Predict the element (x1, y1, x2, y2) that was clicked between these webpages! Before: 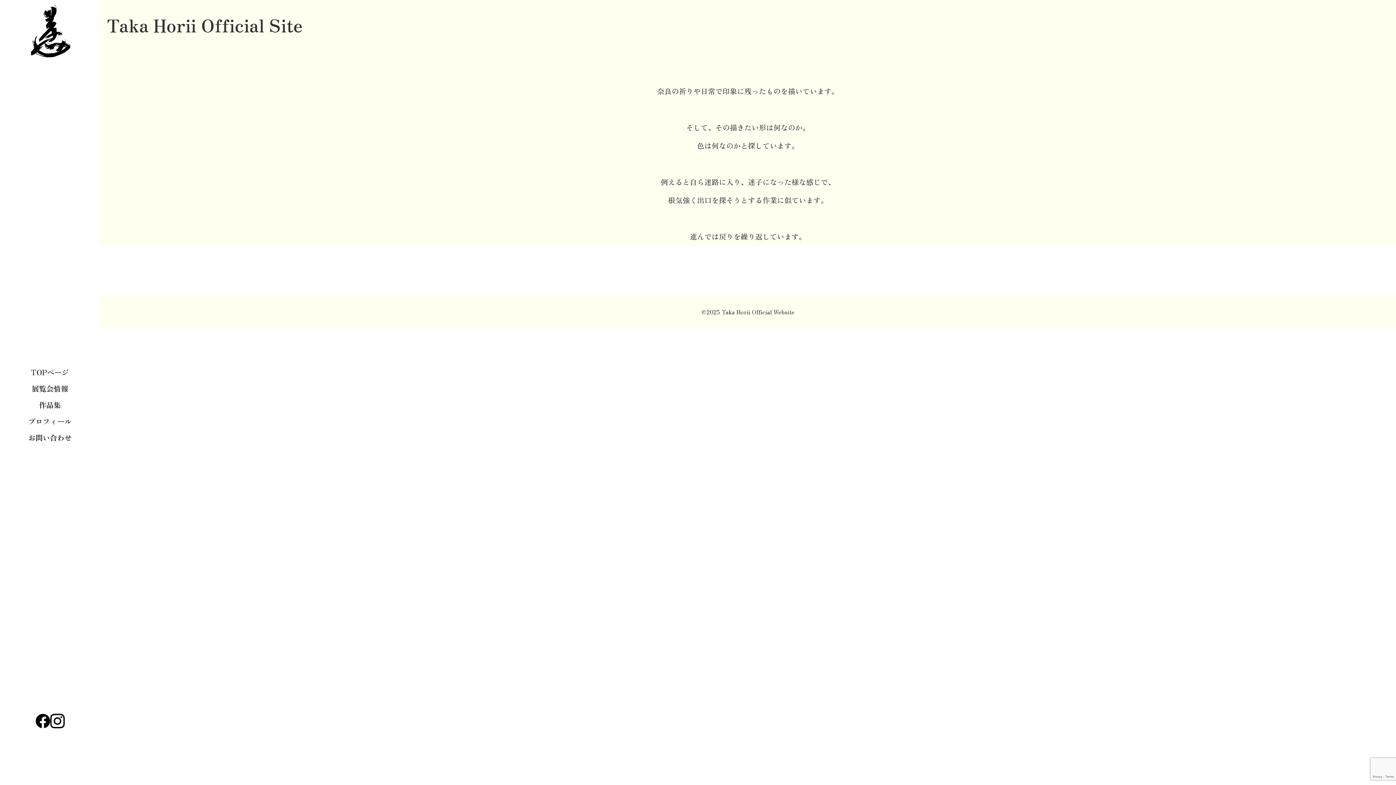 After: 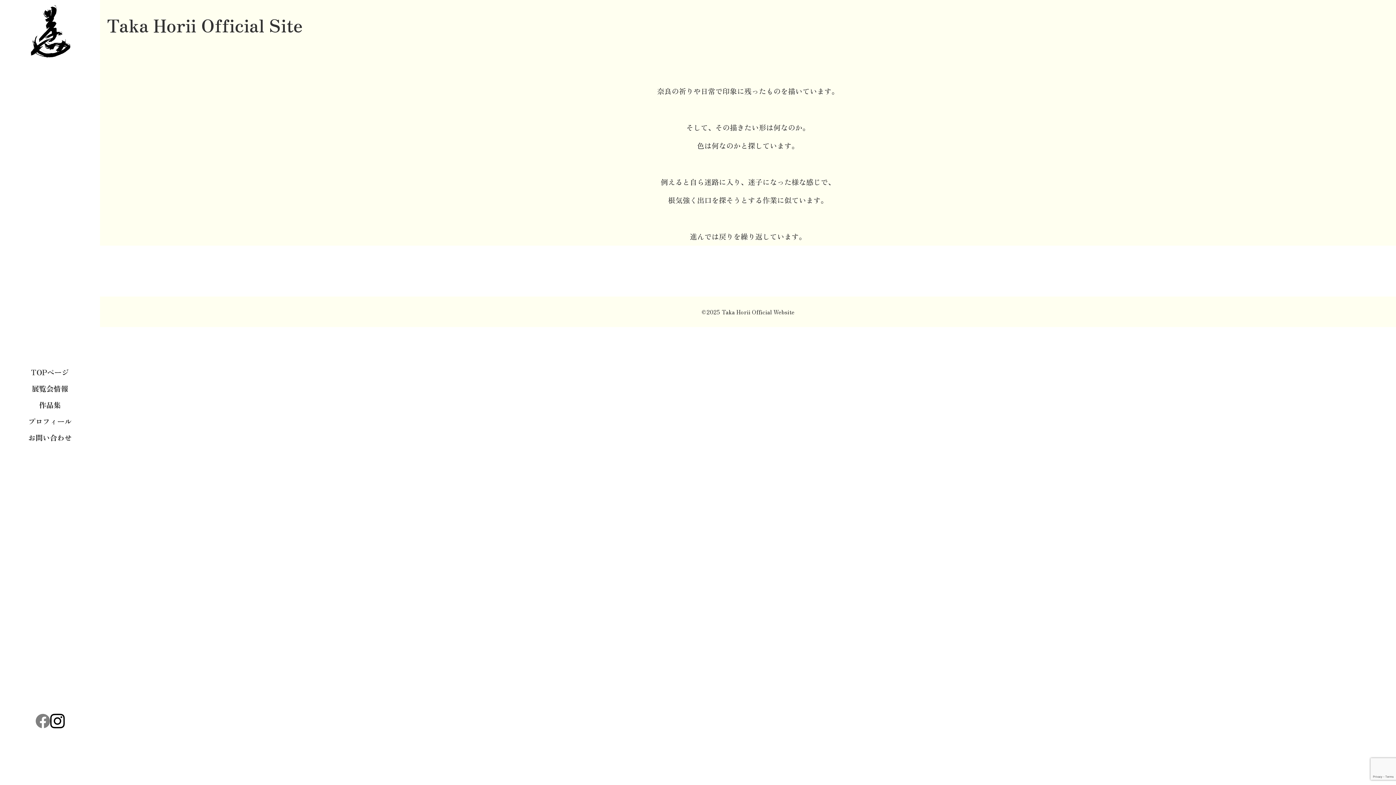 Action: bbox: (35, 721, 50, 730)